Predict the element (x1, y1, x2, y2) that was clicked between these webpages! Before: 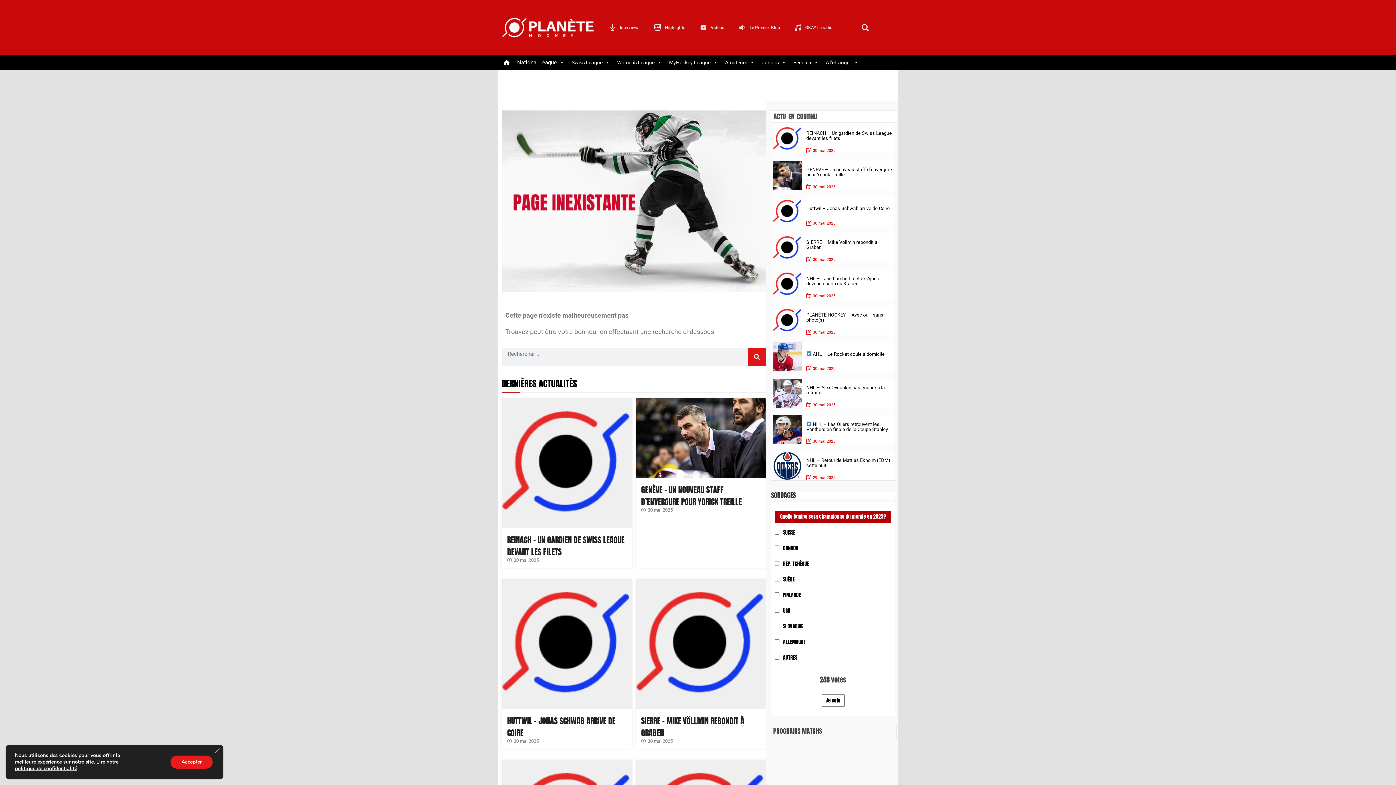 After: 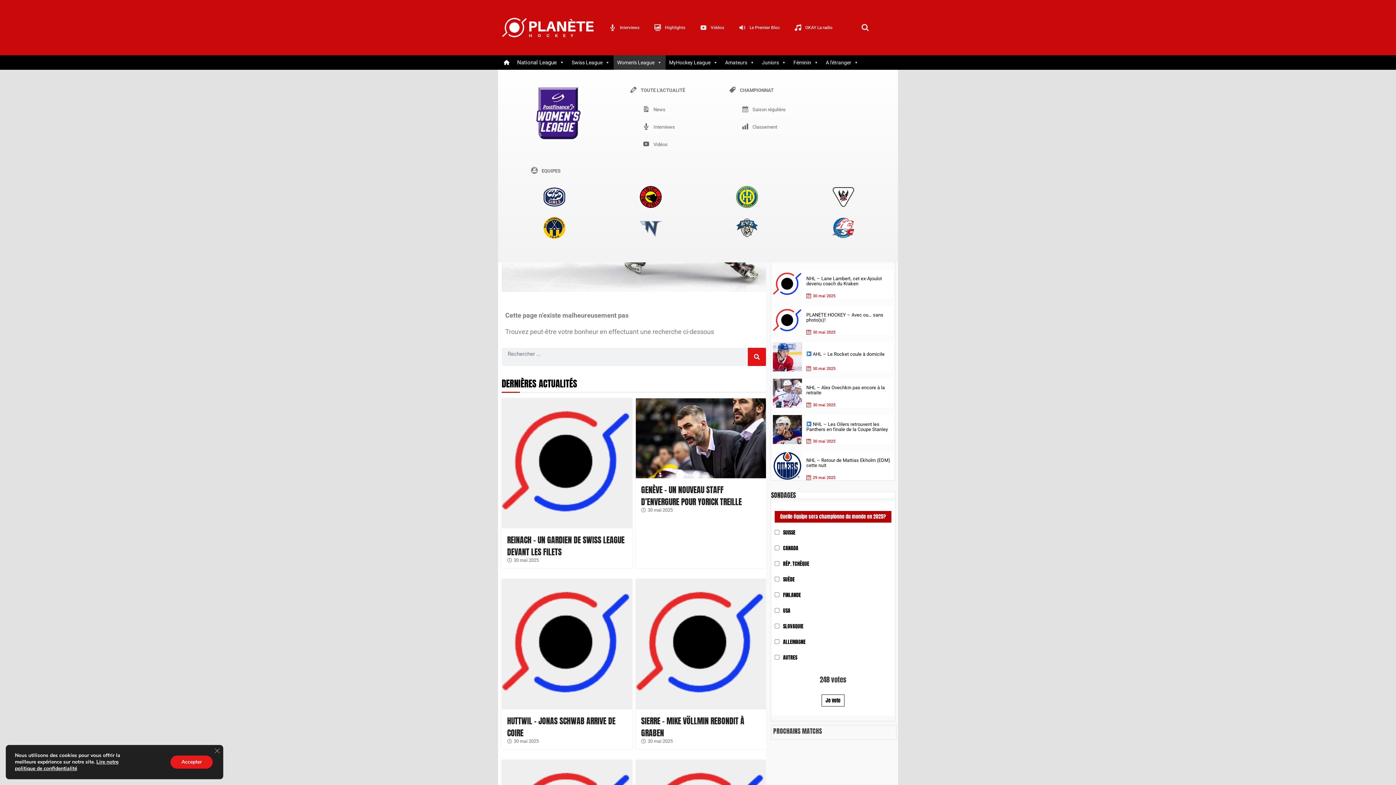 Action: bbox: (613, 55, 665, 69) label: Women's League